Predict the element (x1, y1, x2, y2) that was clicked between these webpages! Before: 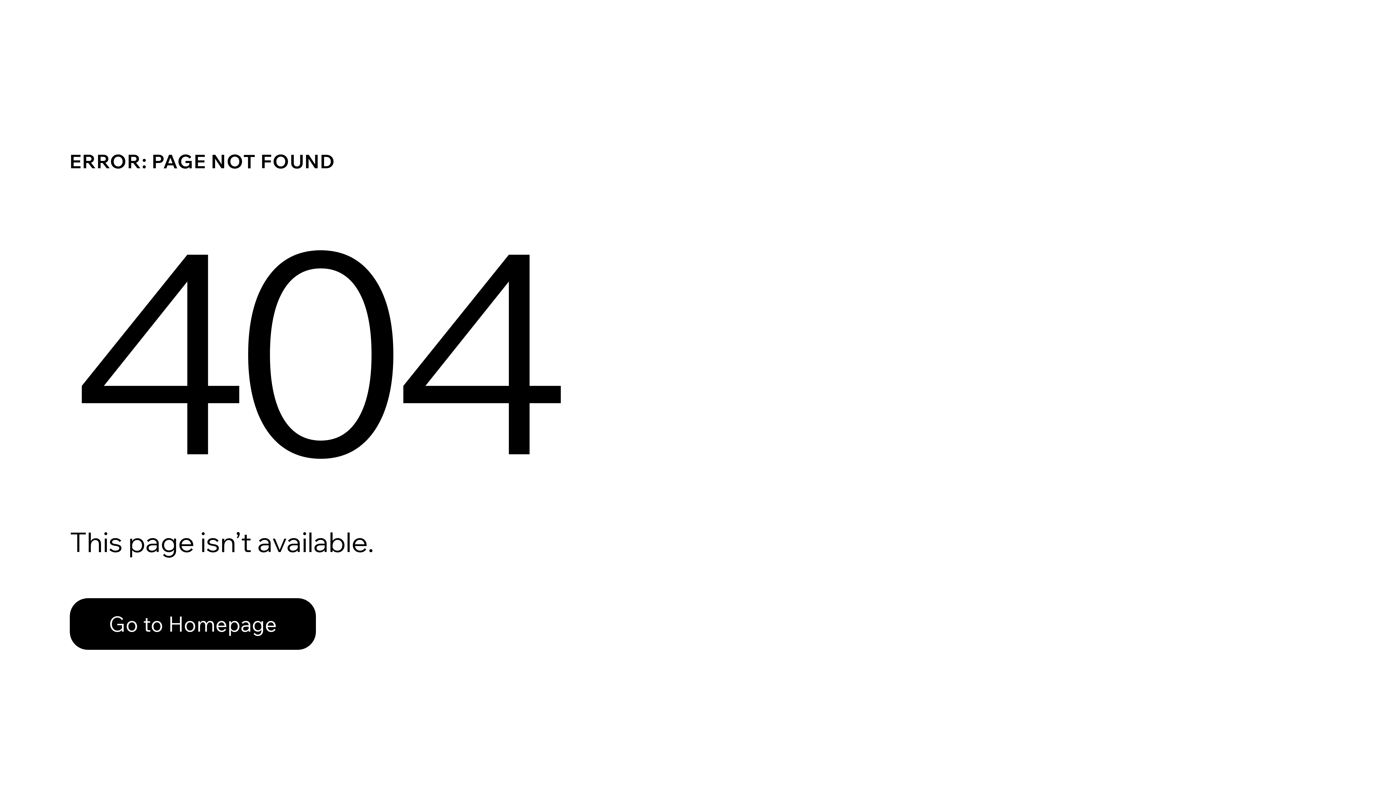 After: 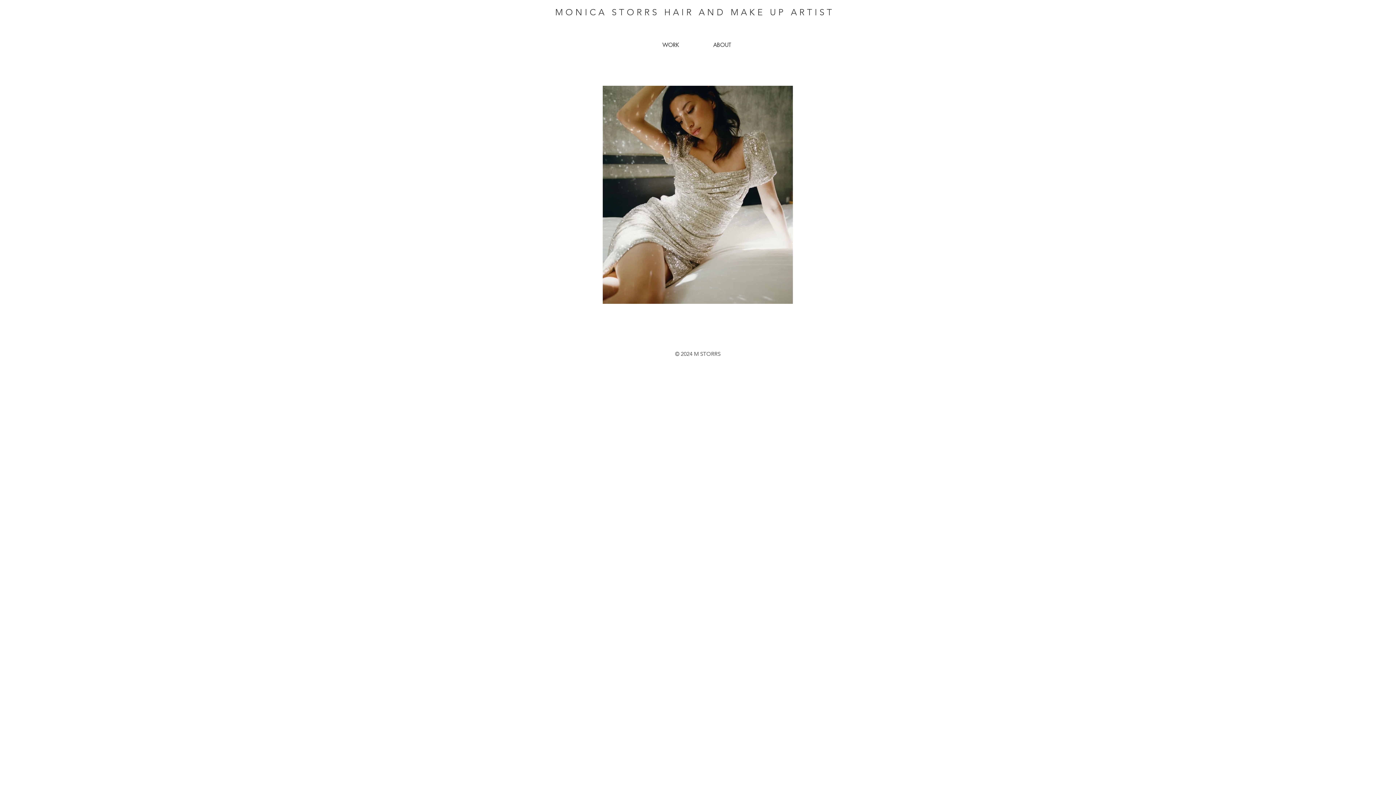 Action: bbox: (69, 582, 768, 659) label: Go to Homepage